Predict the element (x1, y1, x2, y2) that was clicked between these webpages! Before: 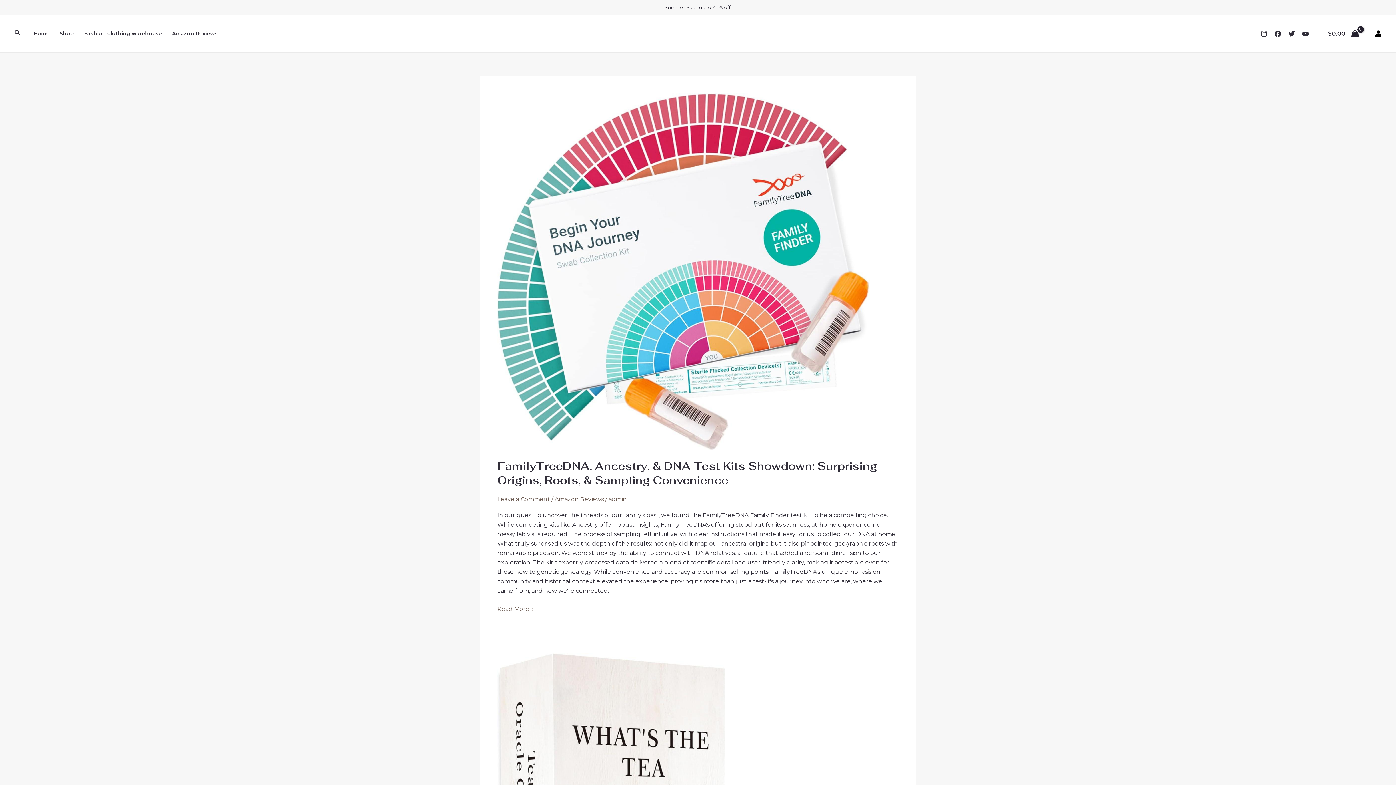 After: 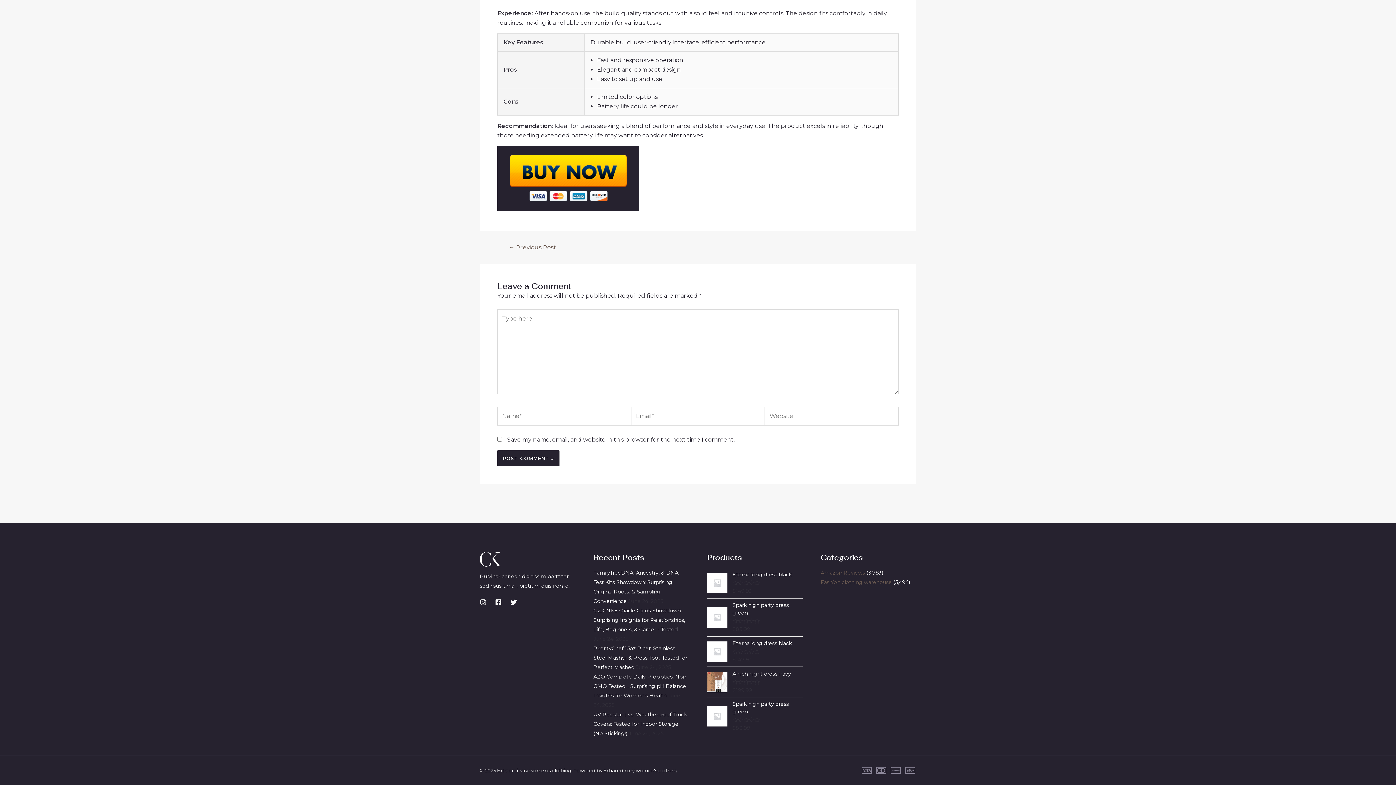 Action: bbox: (497, 496, 550, 503) label: Leave a Comment